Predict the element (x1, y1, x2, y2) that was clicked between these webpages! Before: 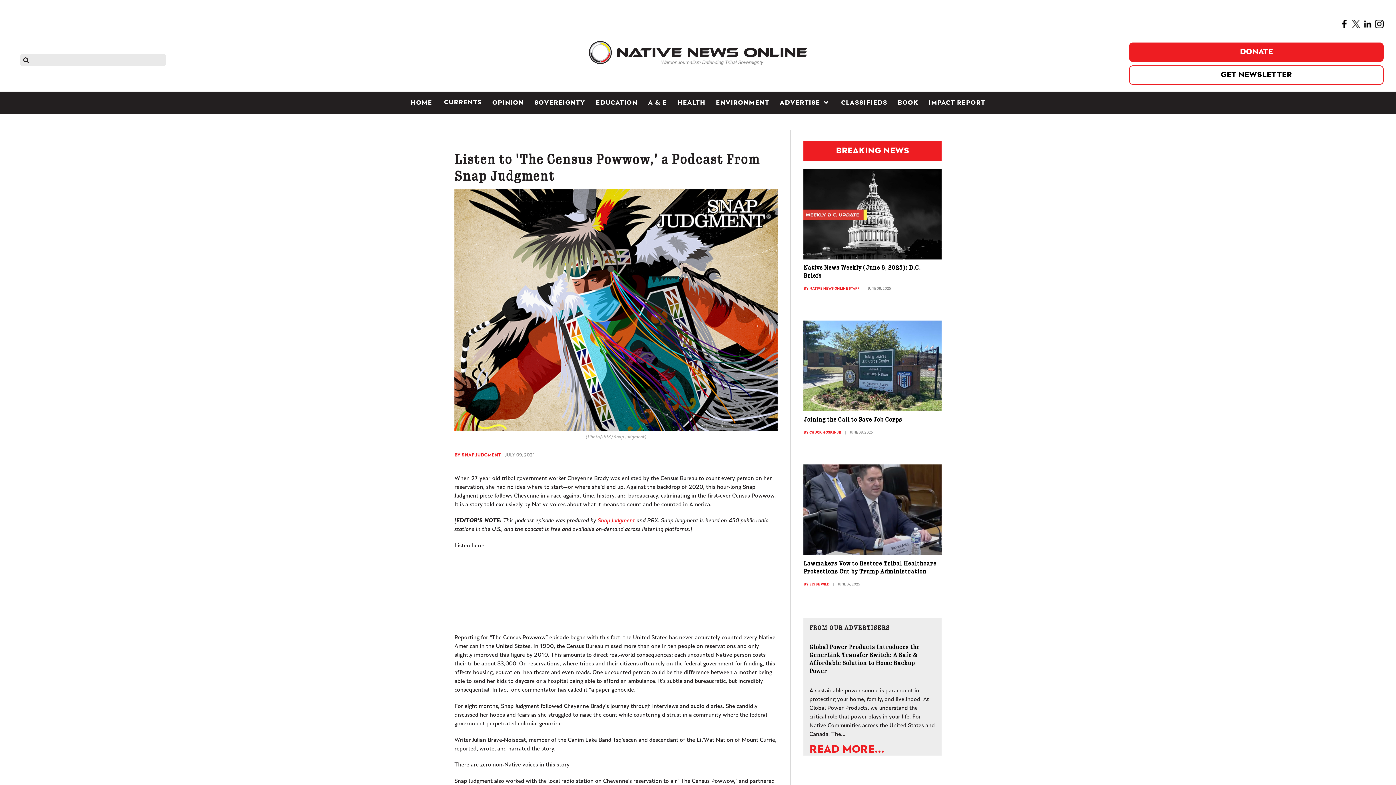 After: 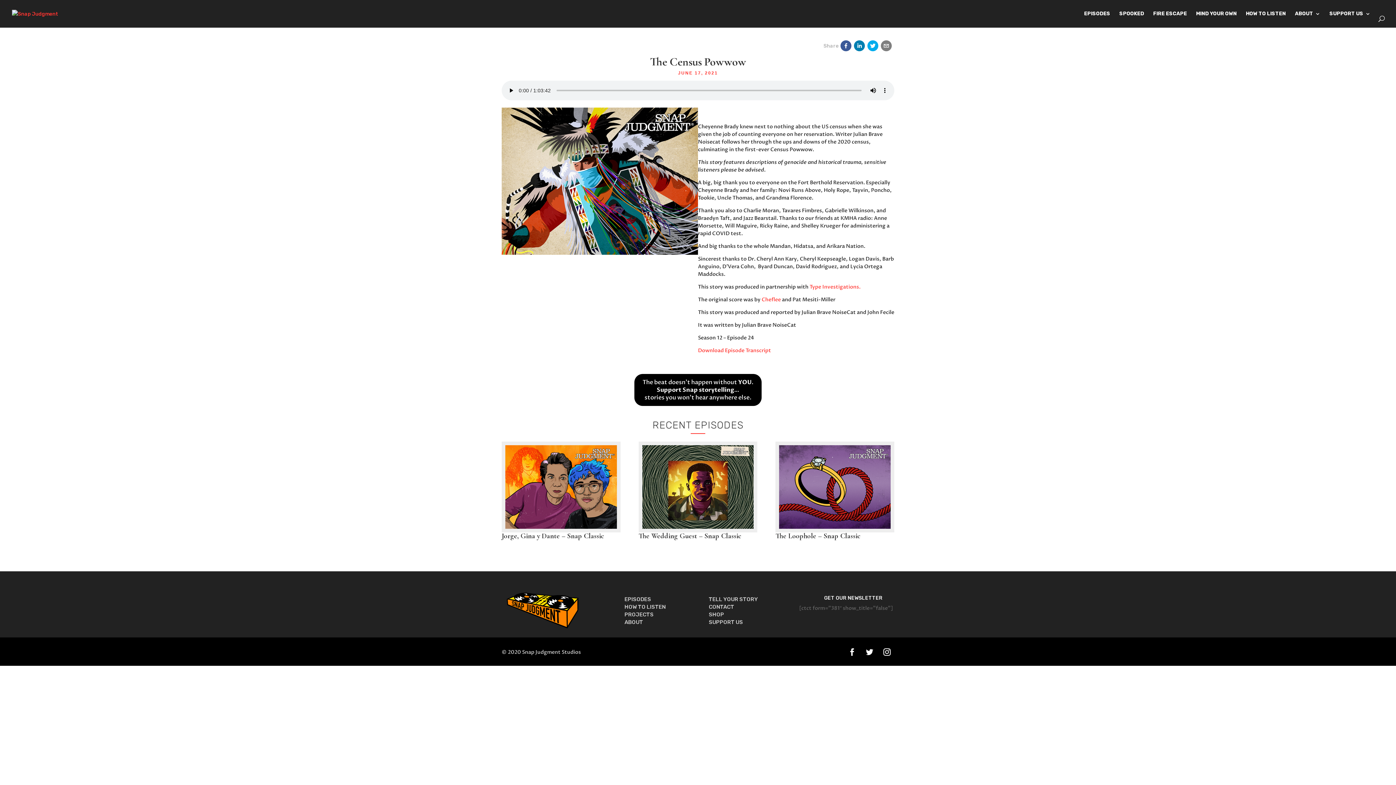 Action: label: Snap Judgment bbox: (597, 518, 635, 524)